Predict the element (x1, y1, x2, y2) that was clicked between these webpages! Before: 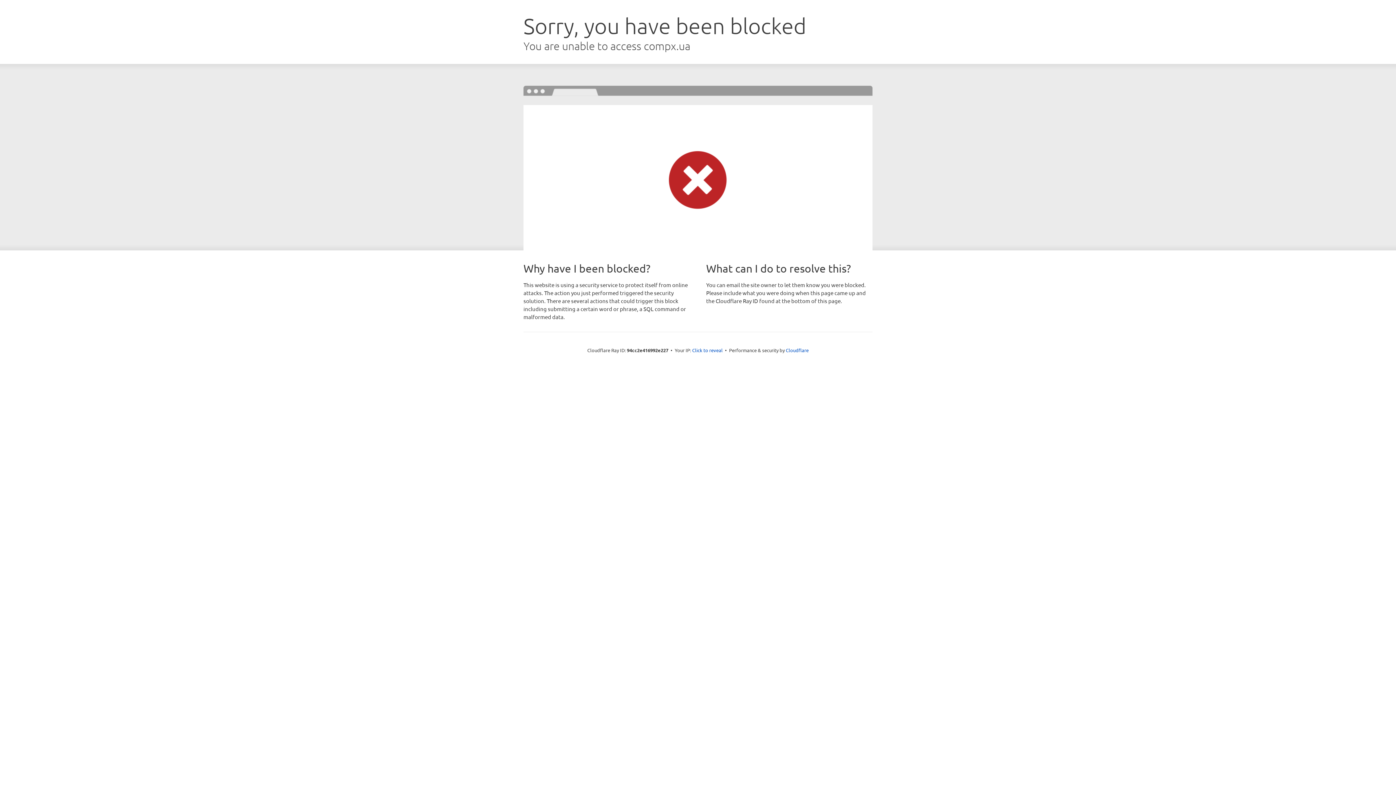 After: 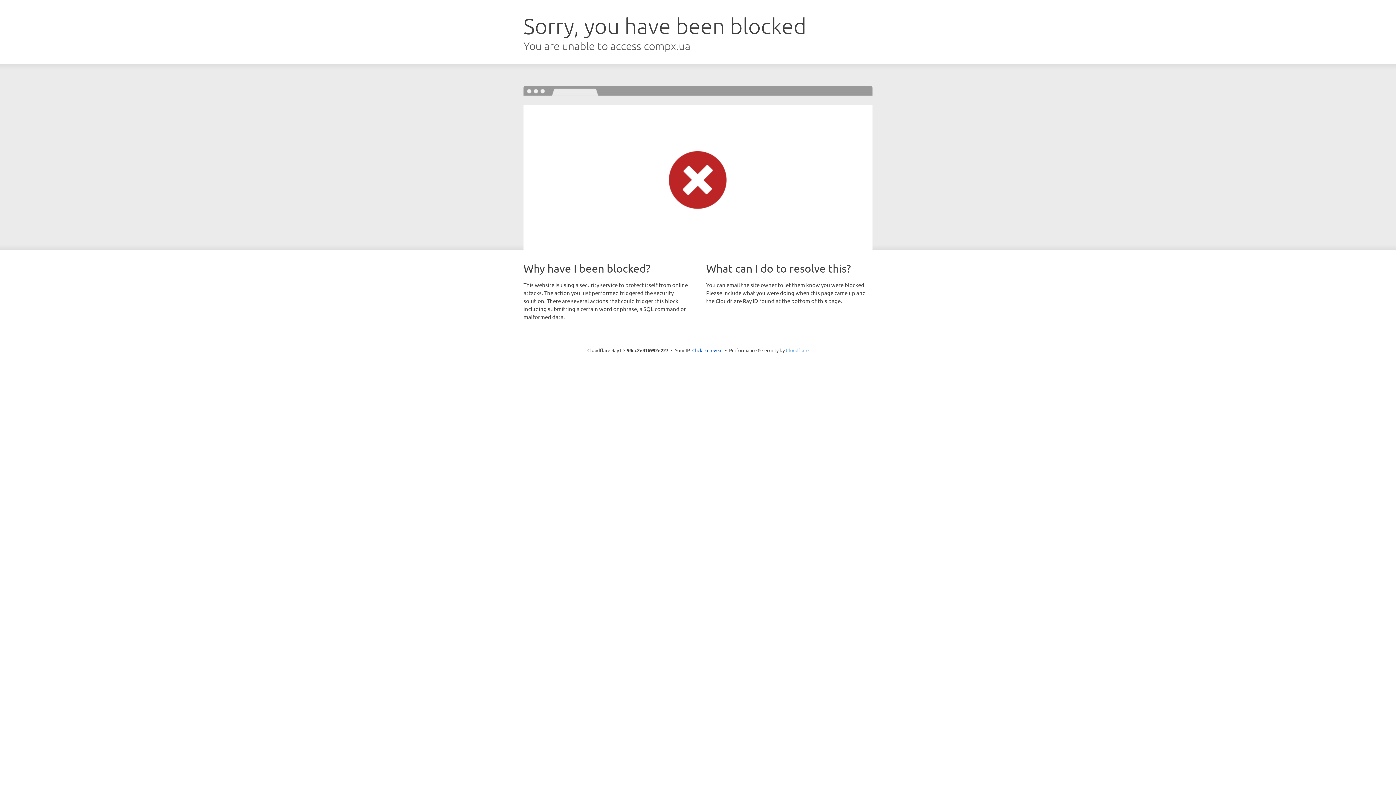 Action: bbox: (786, 347, 808, 353) label: Cloudflare